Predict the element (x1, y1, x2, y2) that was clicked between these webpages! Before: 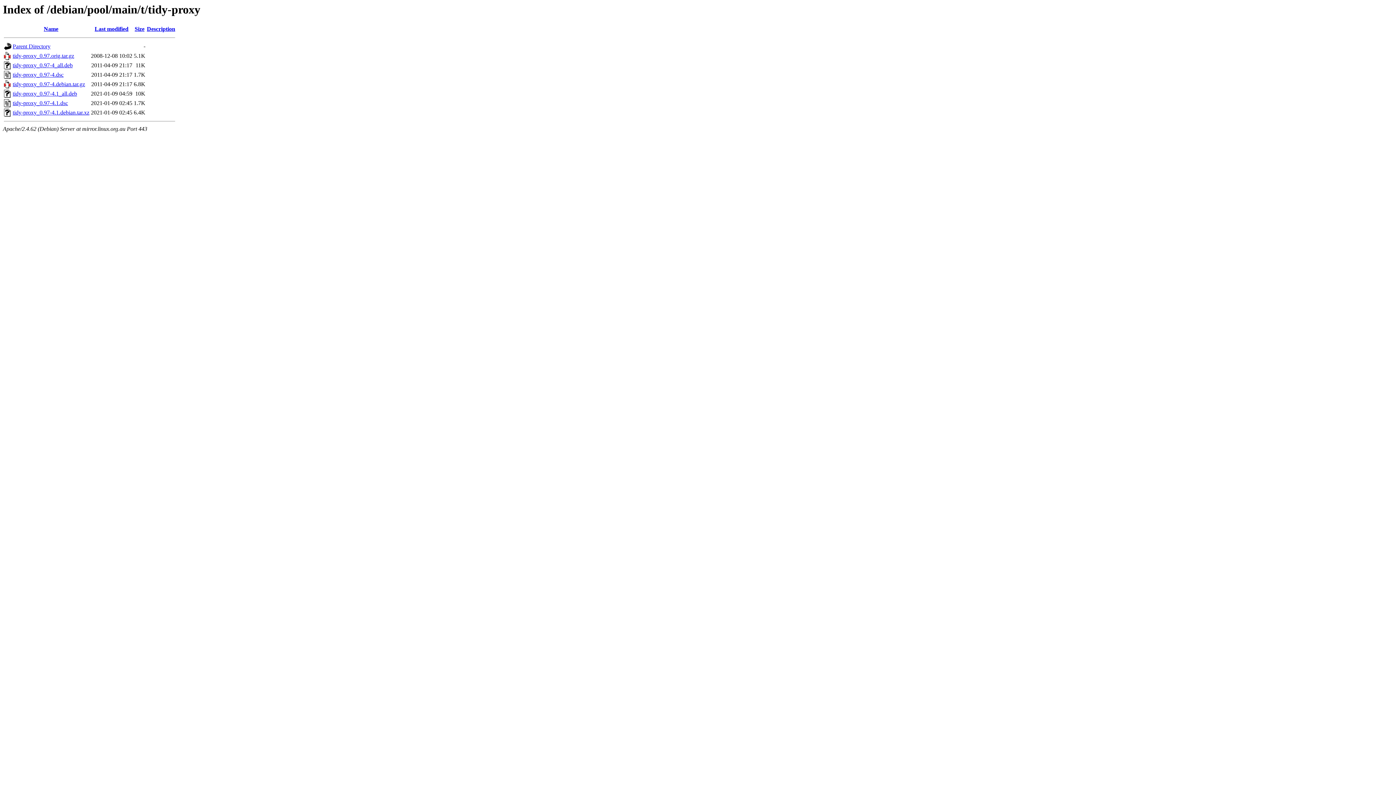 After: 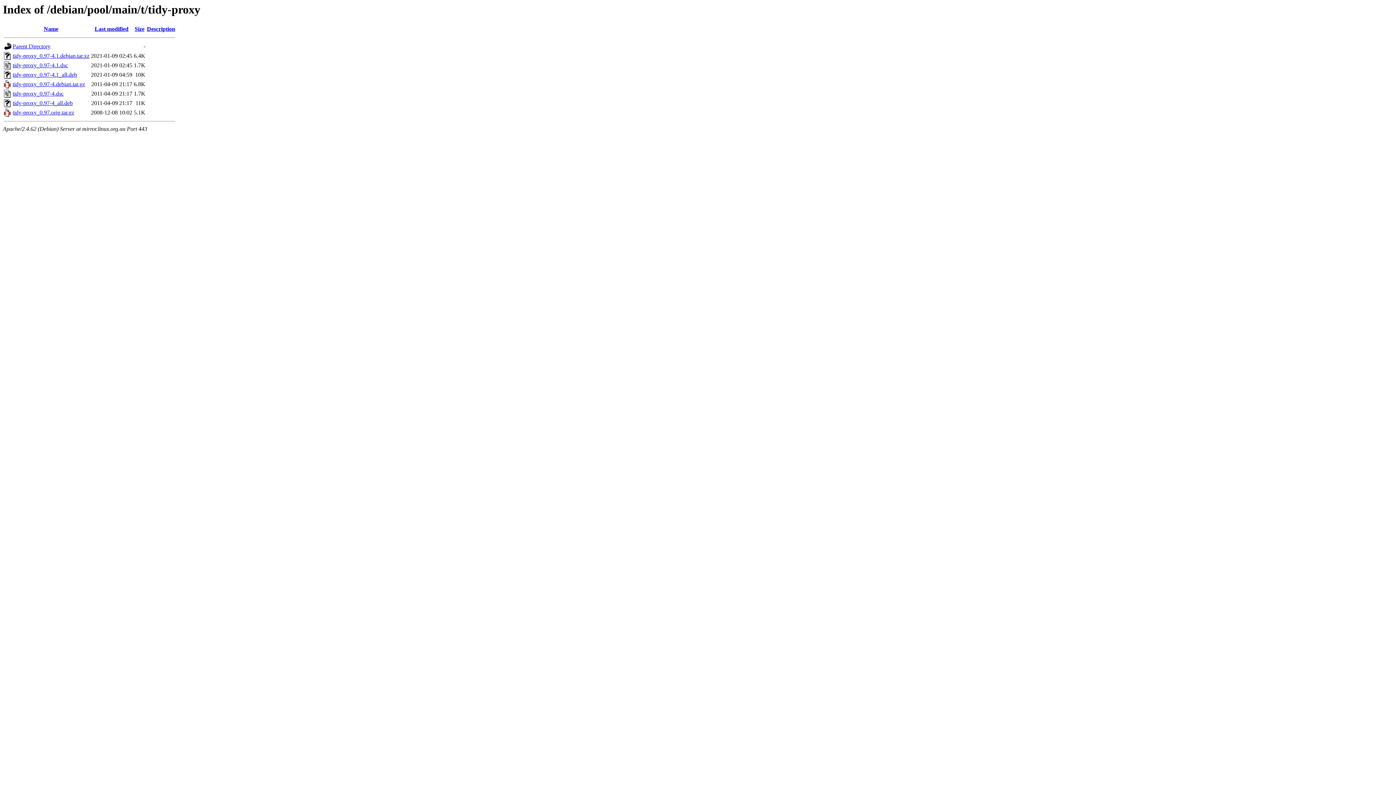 Action: label: Name bbox: (43, 25, 58, 32)